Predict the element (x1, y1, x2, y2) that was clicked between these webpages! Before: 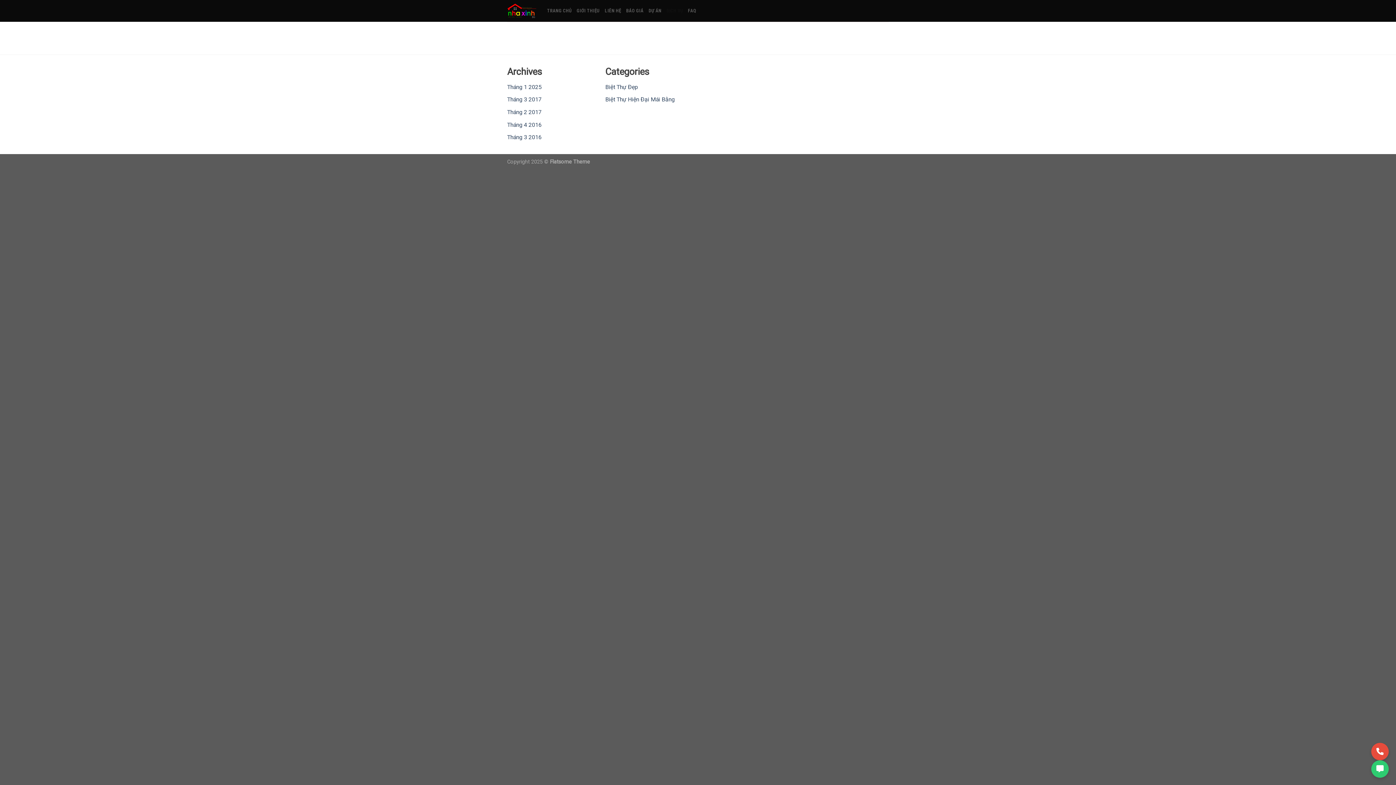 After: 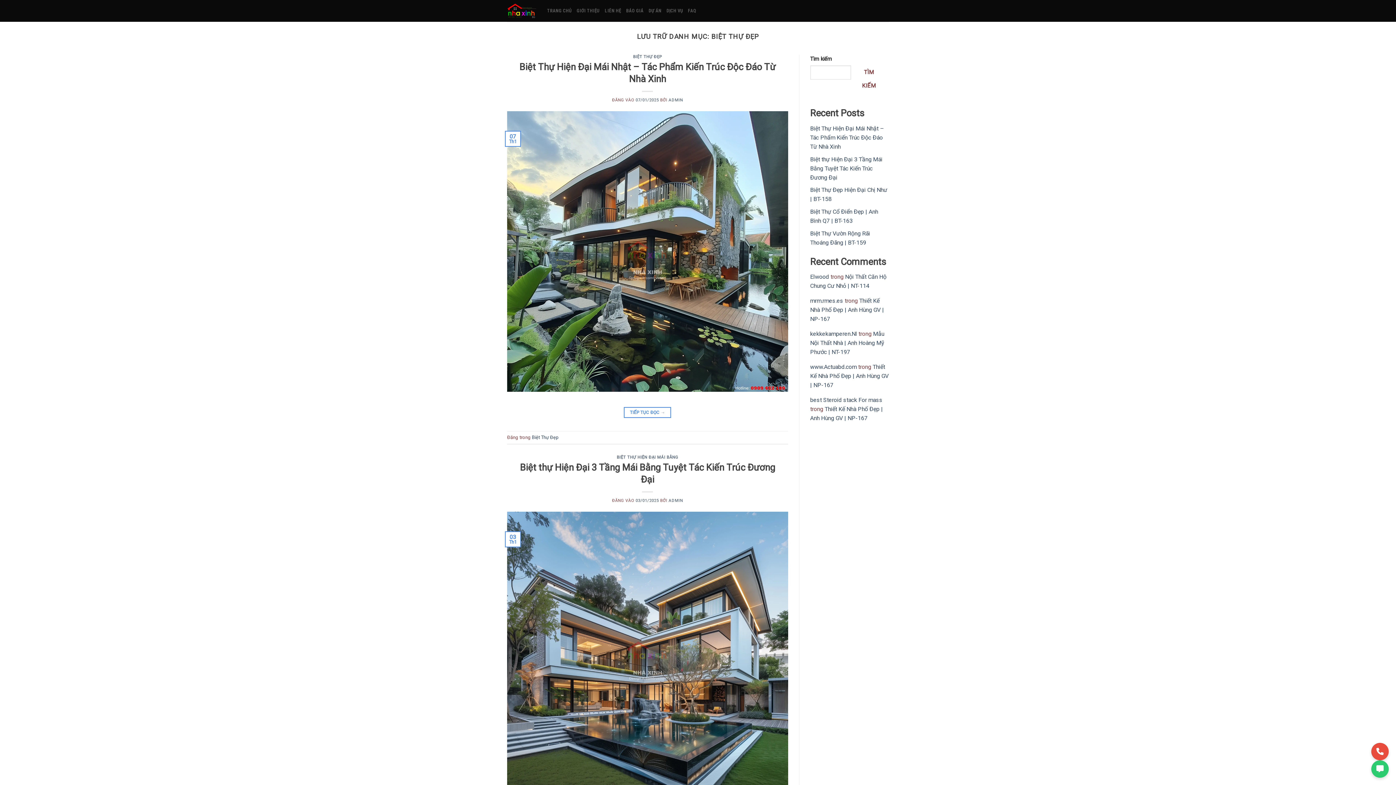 Action: label: Biệt Thự Đẹp bbox: (605, 83, 638, 90)